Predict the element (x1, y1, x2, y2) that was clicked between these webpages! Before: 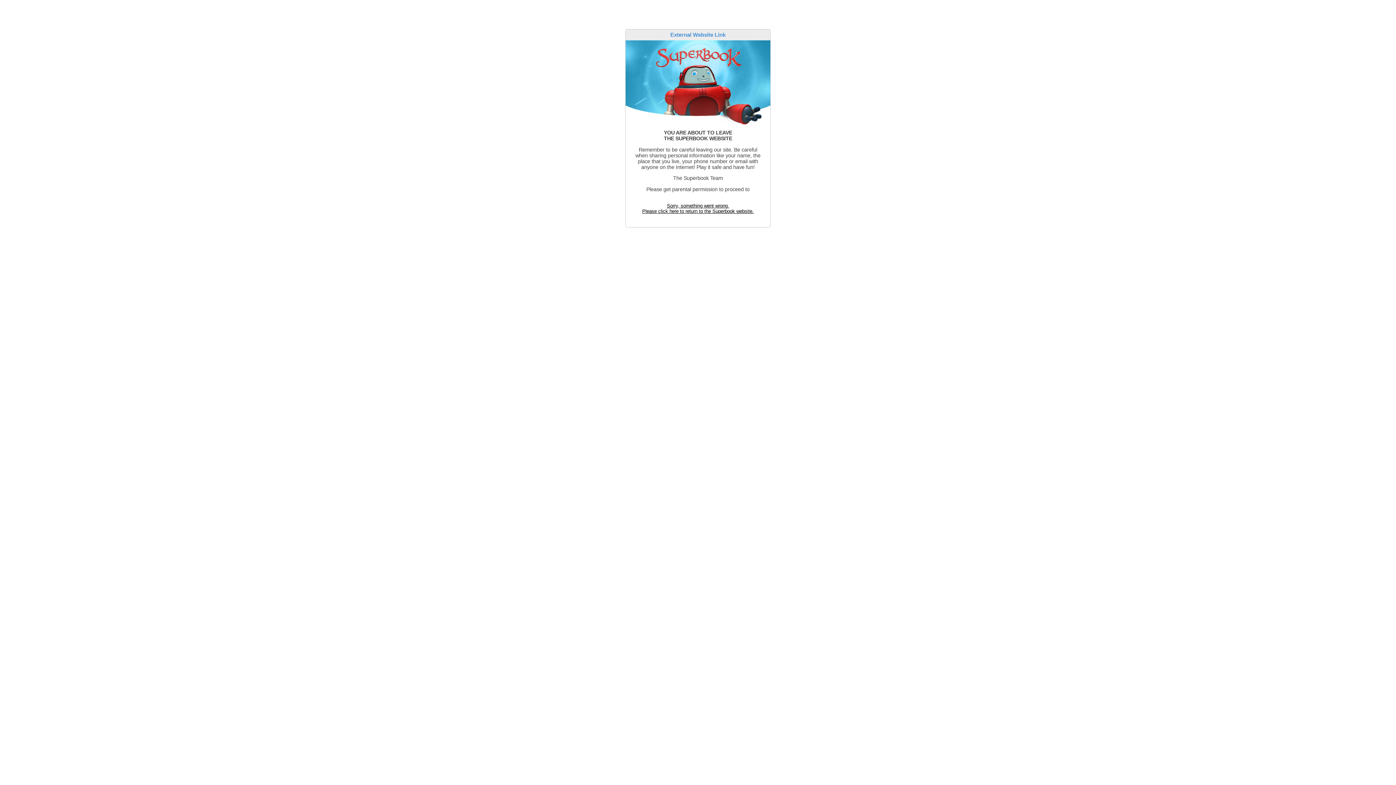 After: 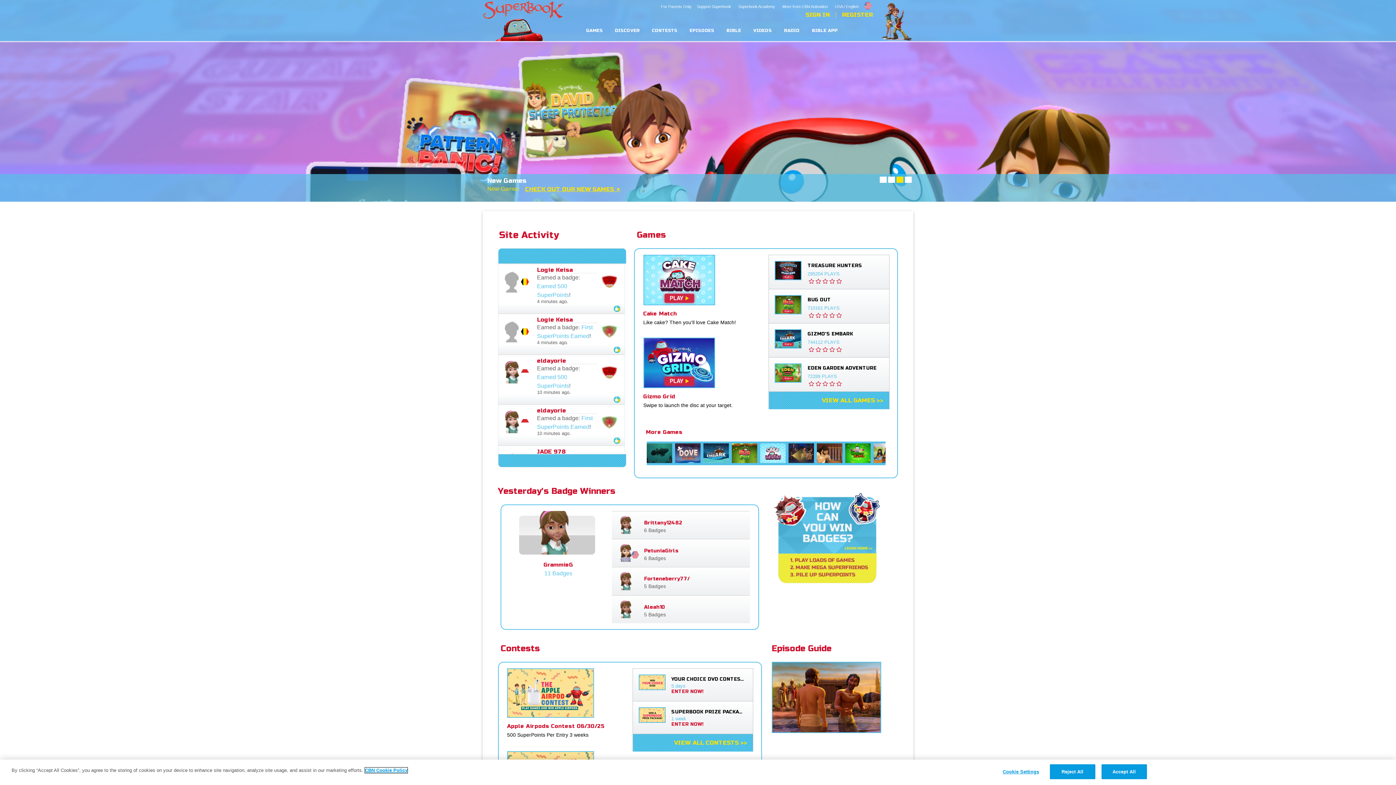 Action: bbox: (642, 203, 754, 214) label: Sorry, something went wrong.
Please click here to return to the Superbook website.